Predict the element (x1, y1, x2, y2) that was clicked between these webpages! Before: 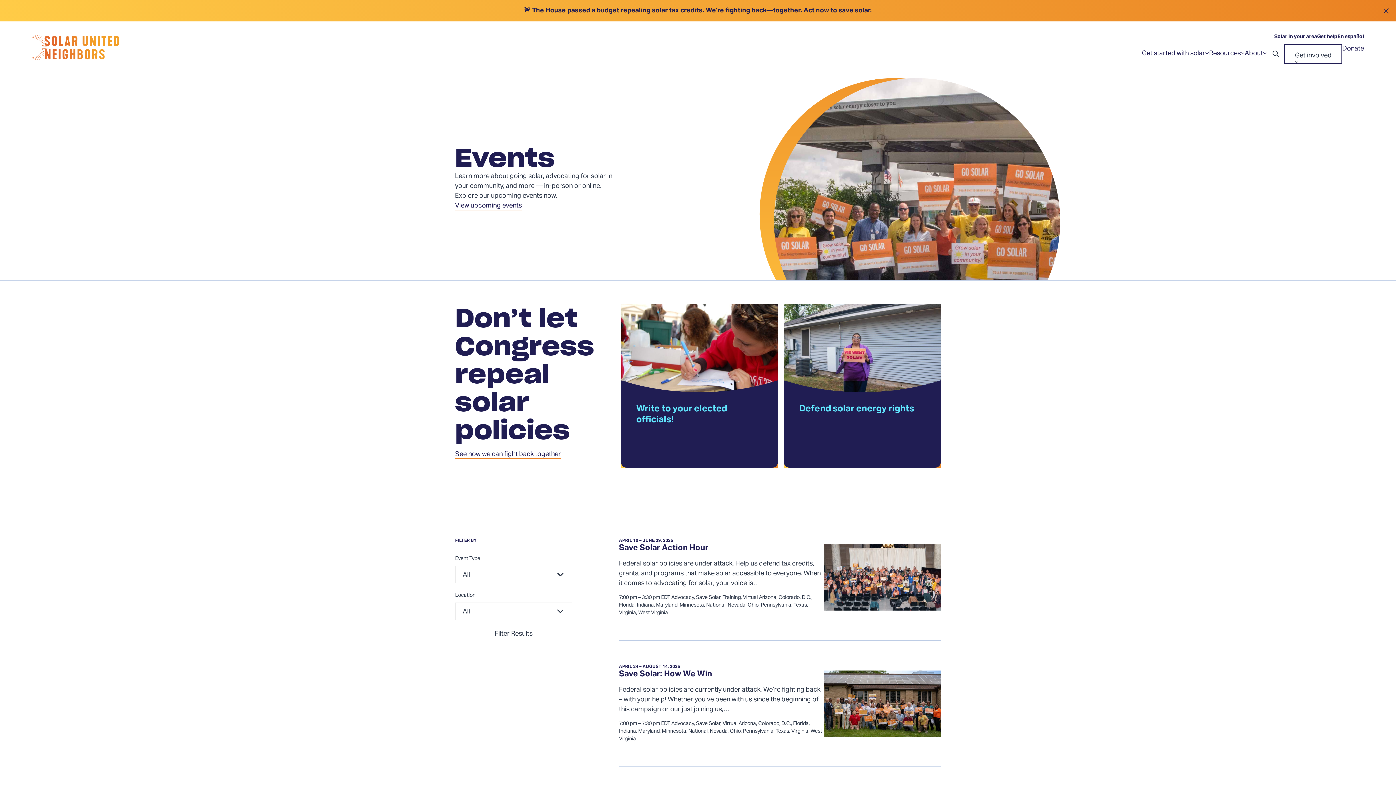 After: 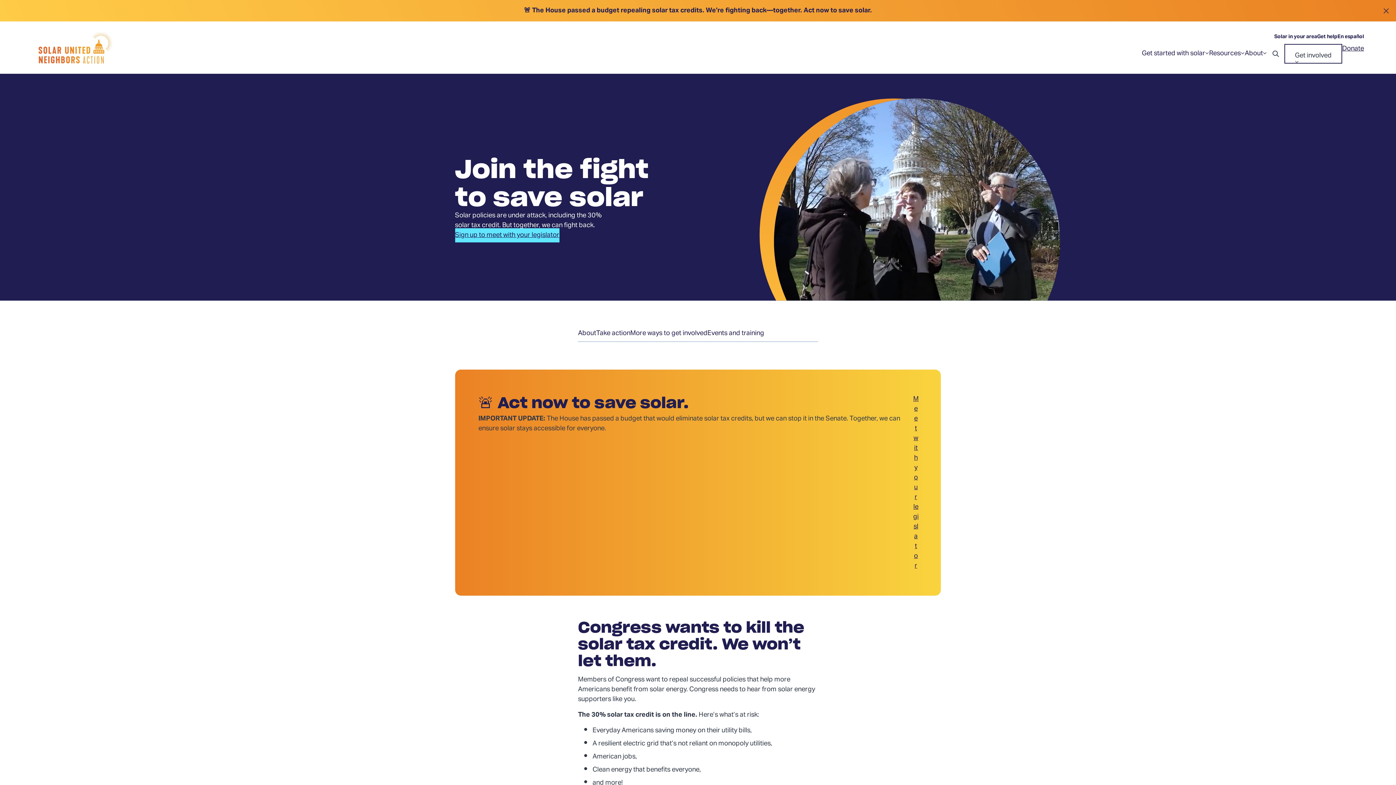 Action: label: See how we can fight back together bbox: (455, 447, 561, 461)